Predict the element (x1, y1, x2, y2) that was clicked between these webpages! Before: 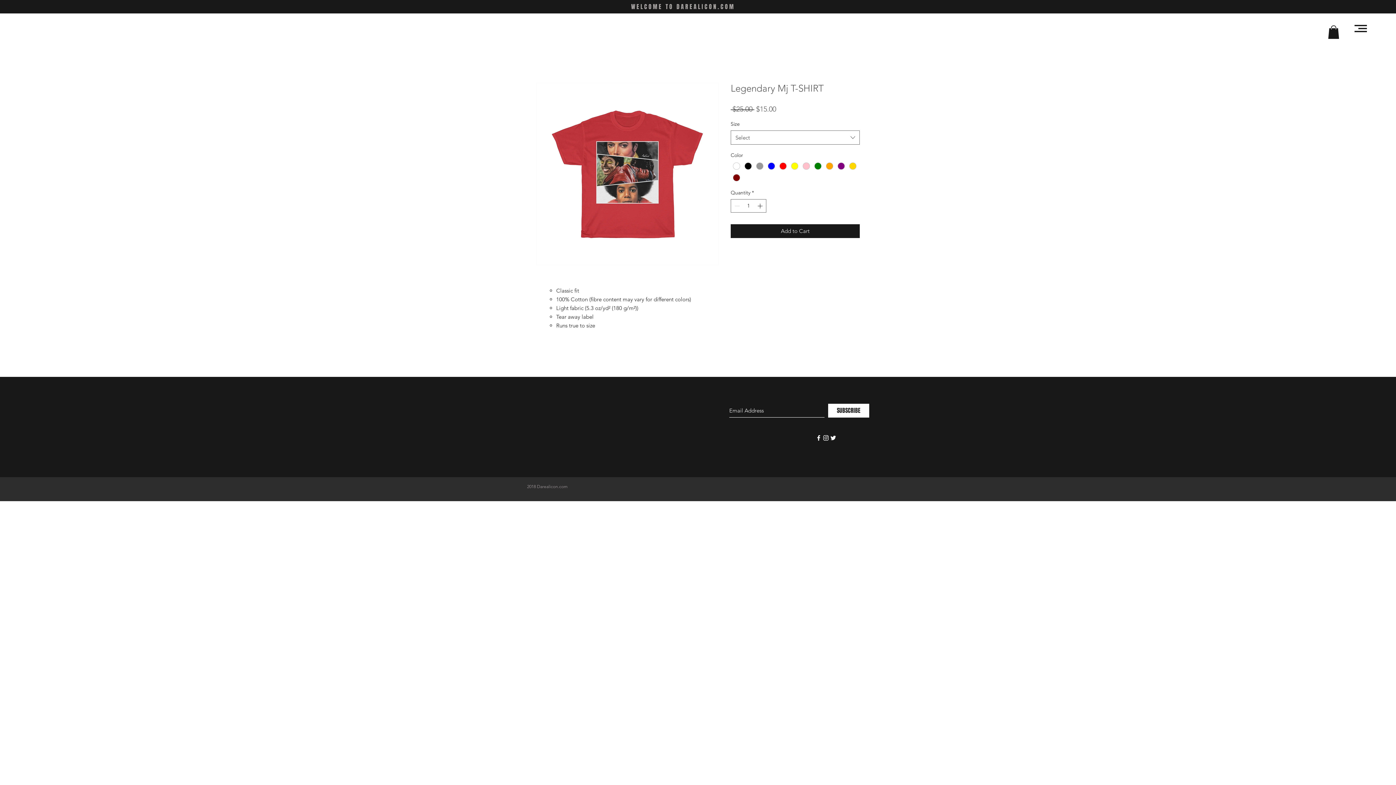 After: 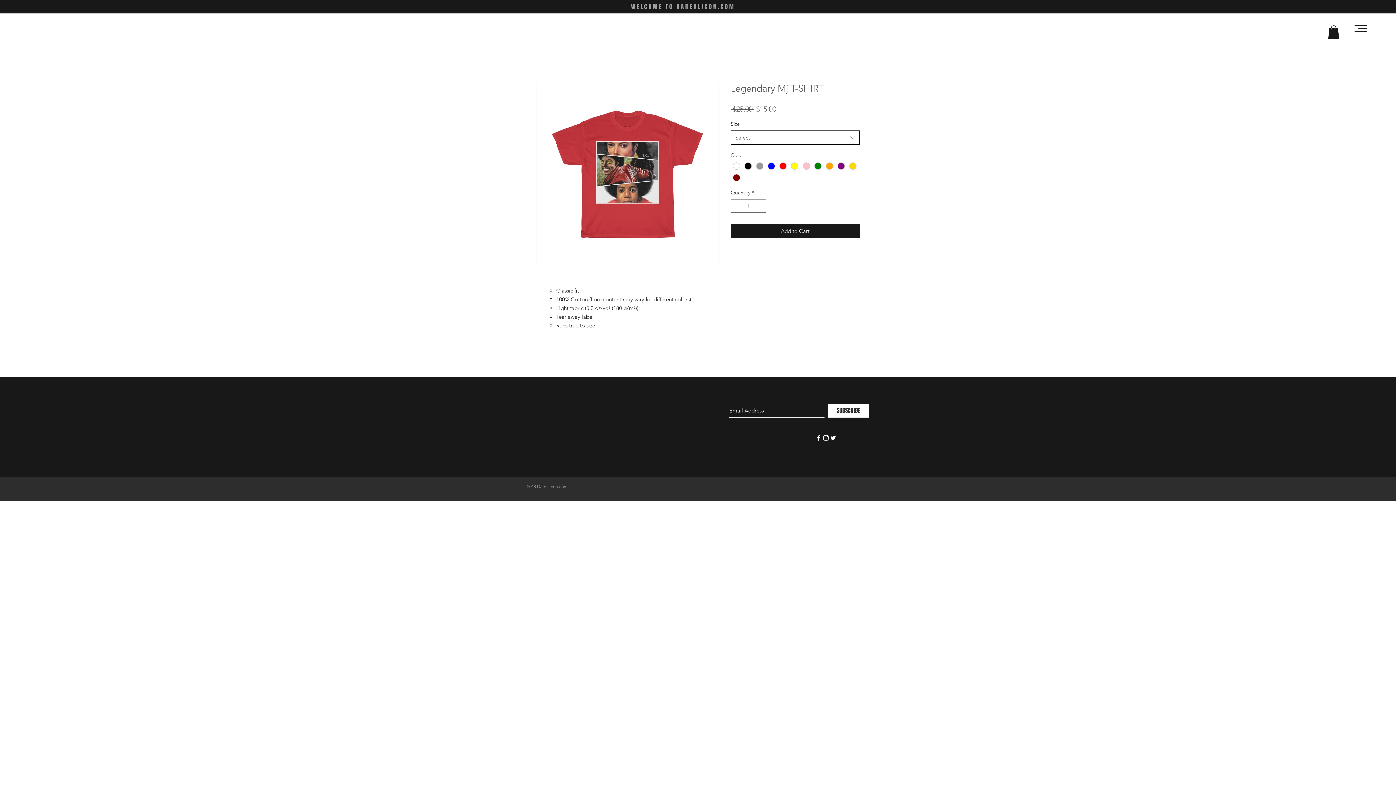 Action: label: Select bbox: (730, 130, 860, 144)